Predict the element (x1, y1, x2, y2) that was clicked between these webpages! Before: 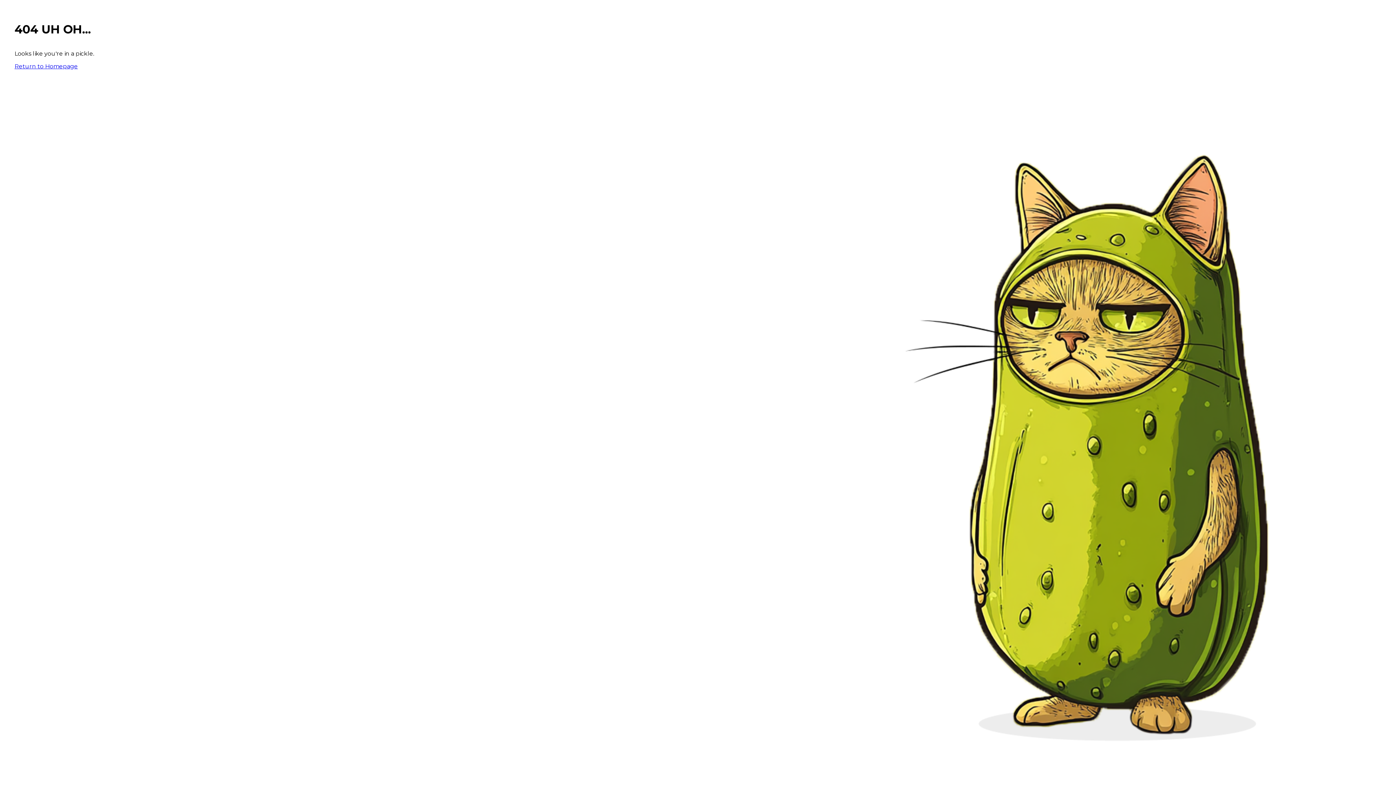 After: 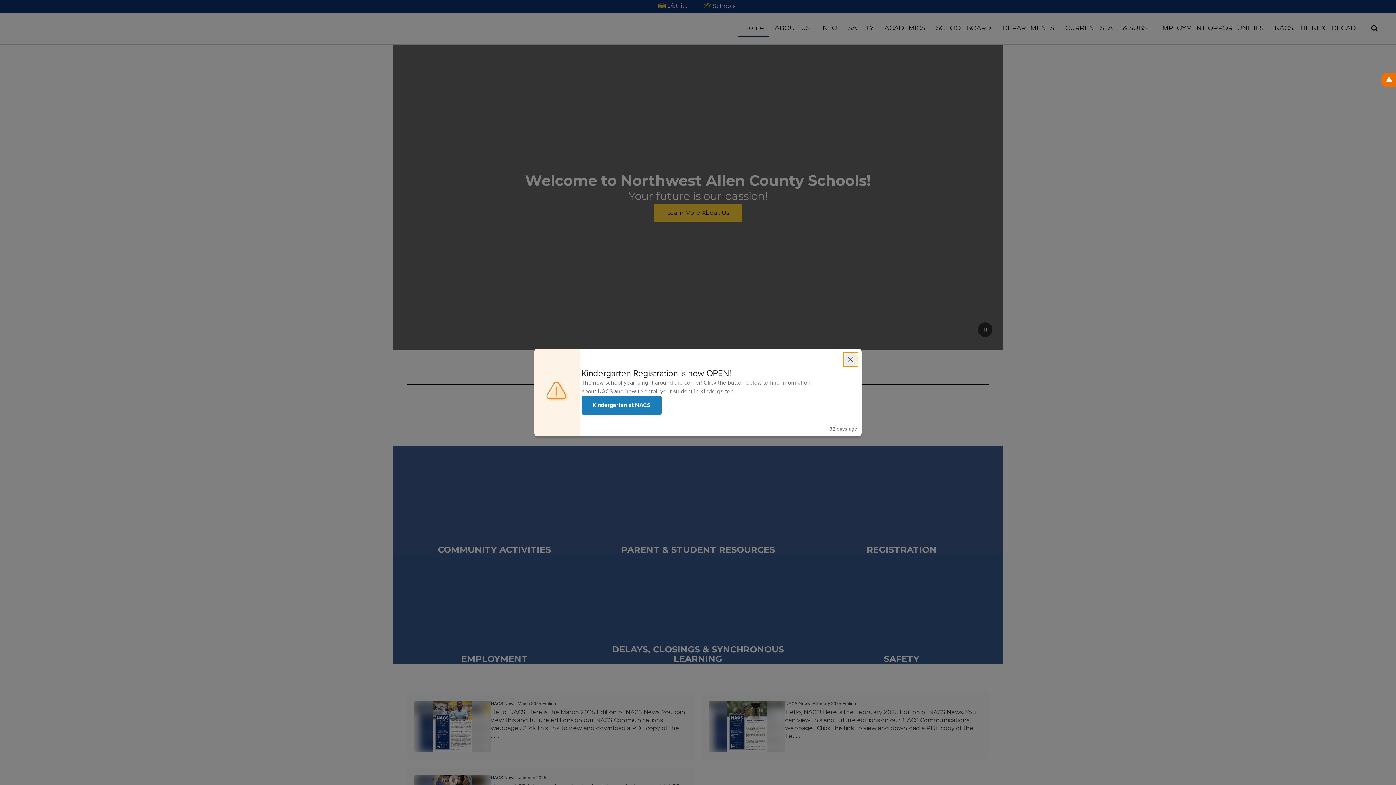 Action: bbox: (14, 62, 77, 69) label: Return to Homepage